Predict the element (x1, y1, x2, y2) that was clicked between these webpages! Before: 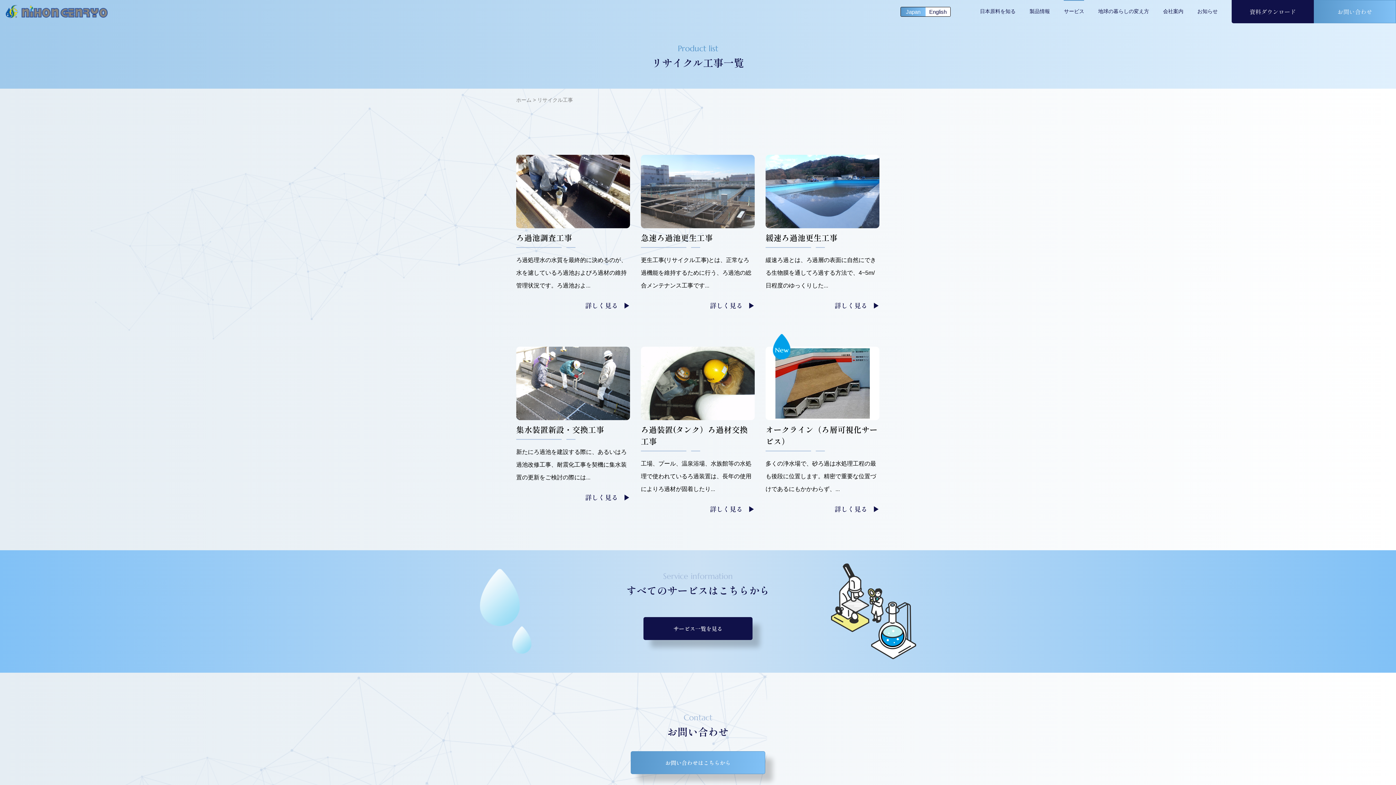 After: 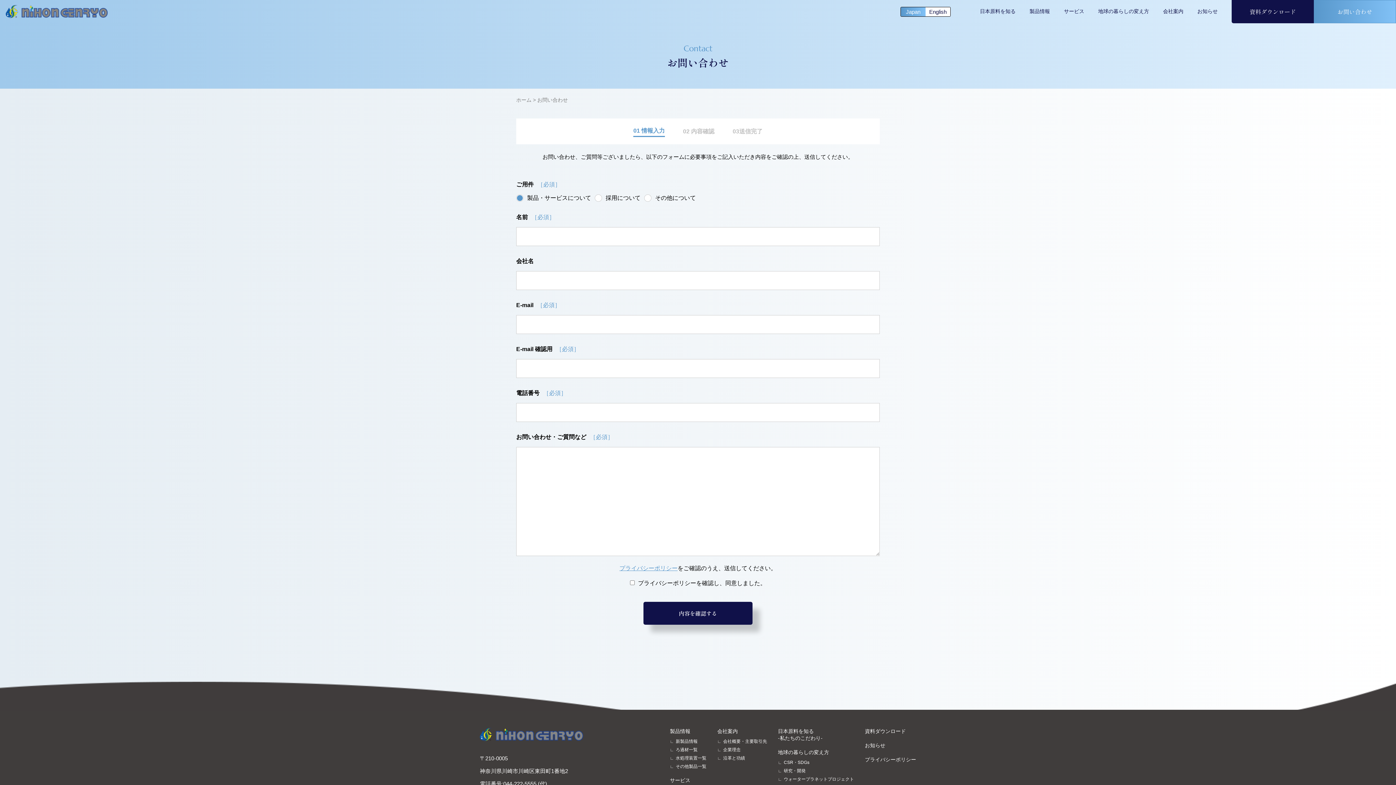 Action: label: お問い合わせ bbox: (1314, 0, 1396, 23)